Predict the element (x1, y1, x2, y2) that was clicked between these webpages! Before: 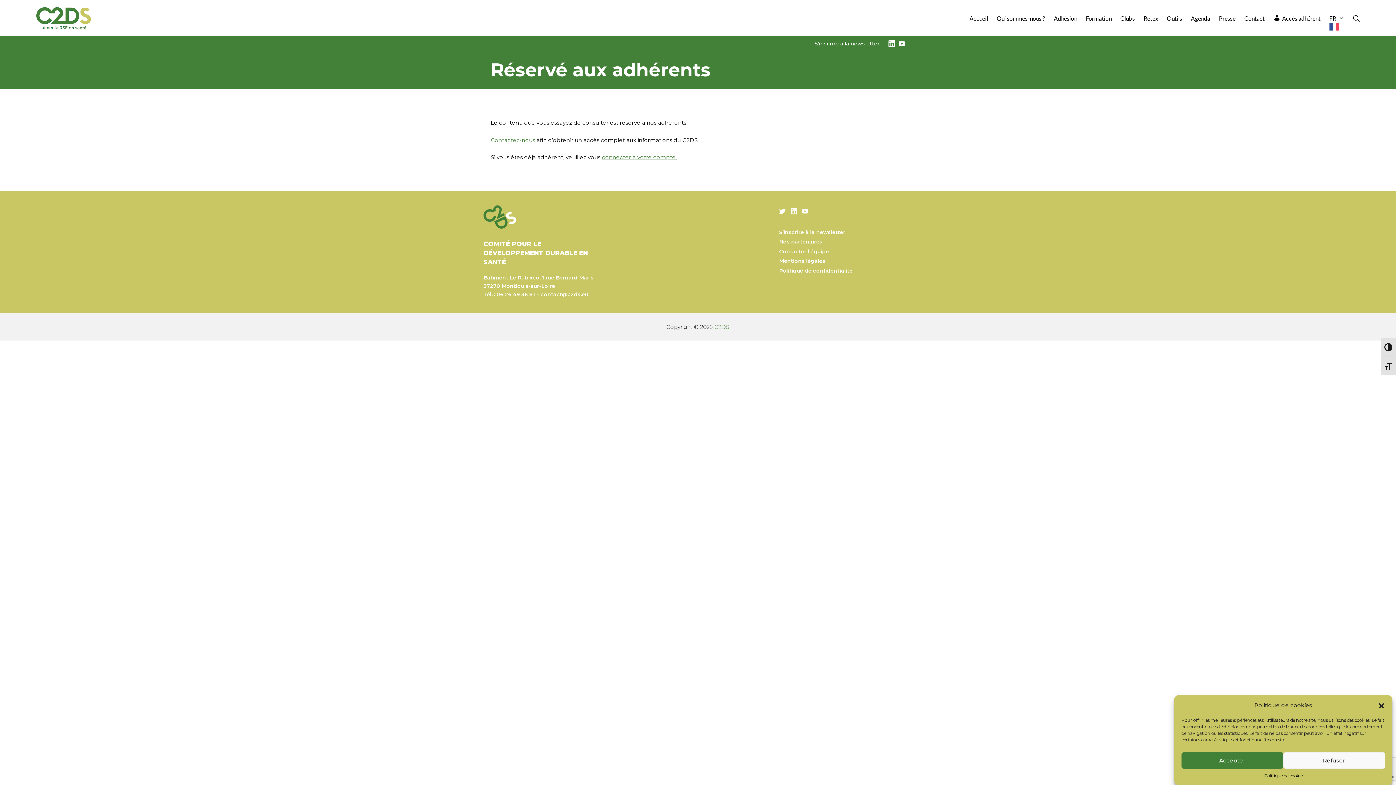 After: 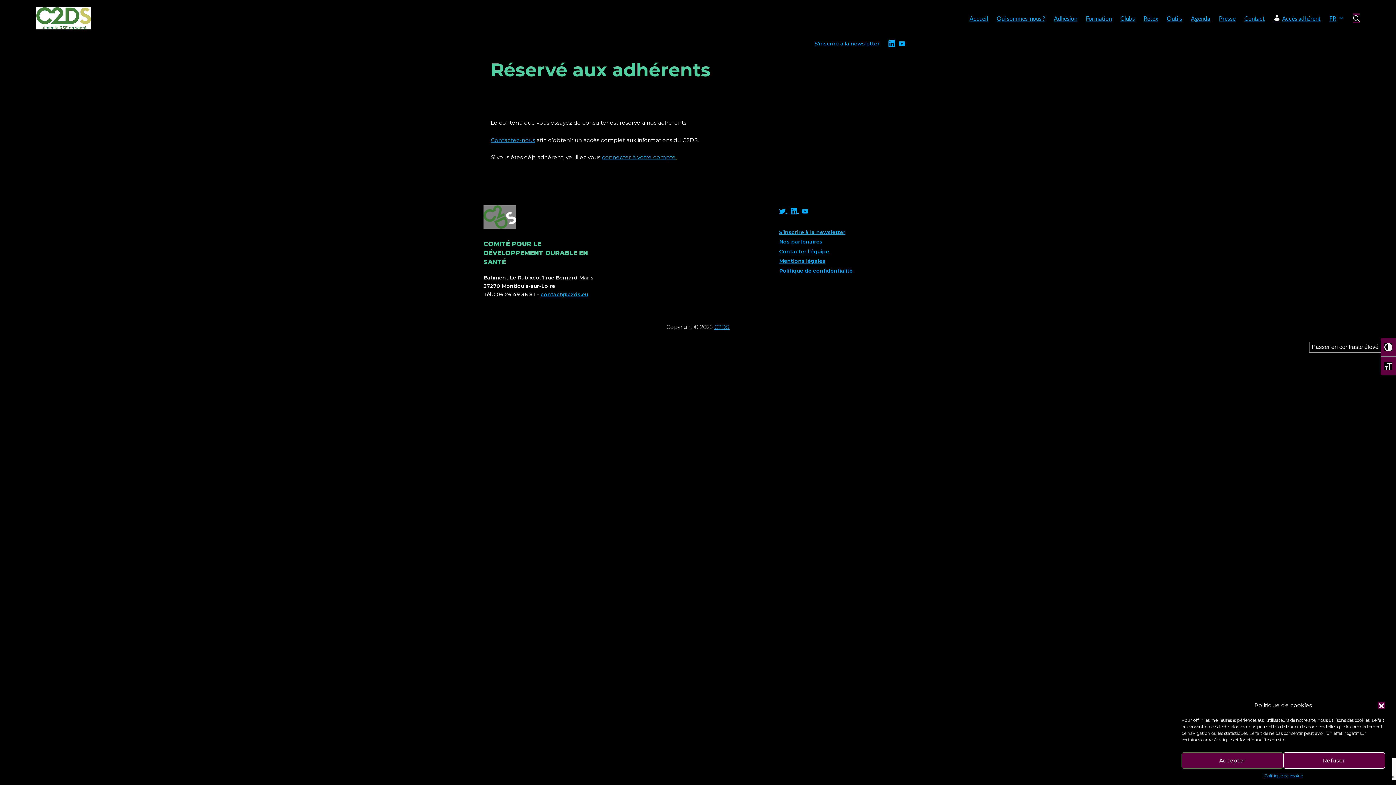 Action: label: Passer en contraste élevé bbox: (1381, 337, 1396, 356)